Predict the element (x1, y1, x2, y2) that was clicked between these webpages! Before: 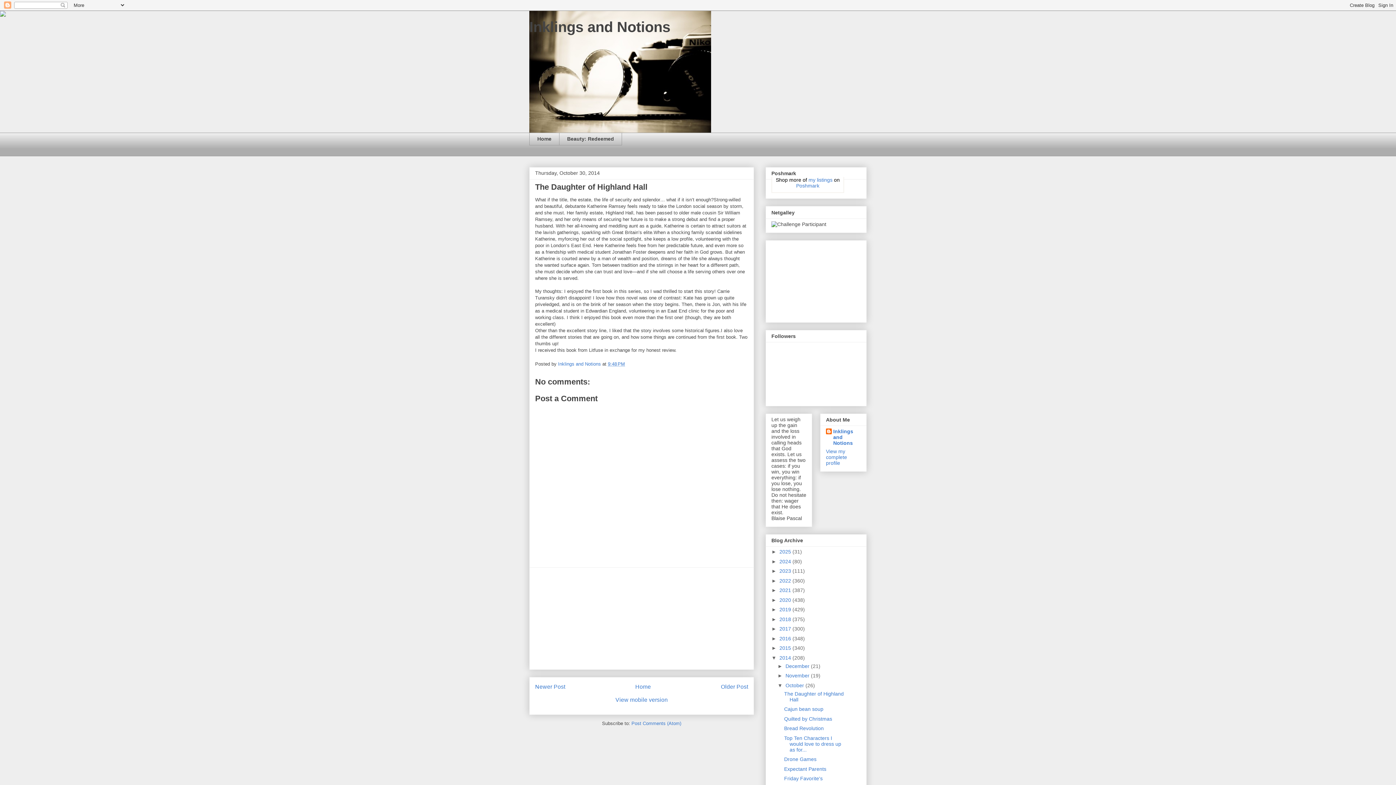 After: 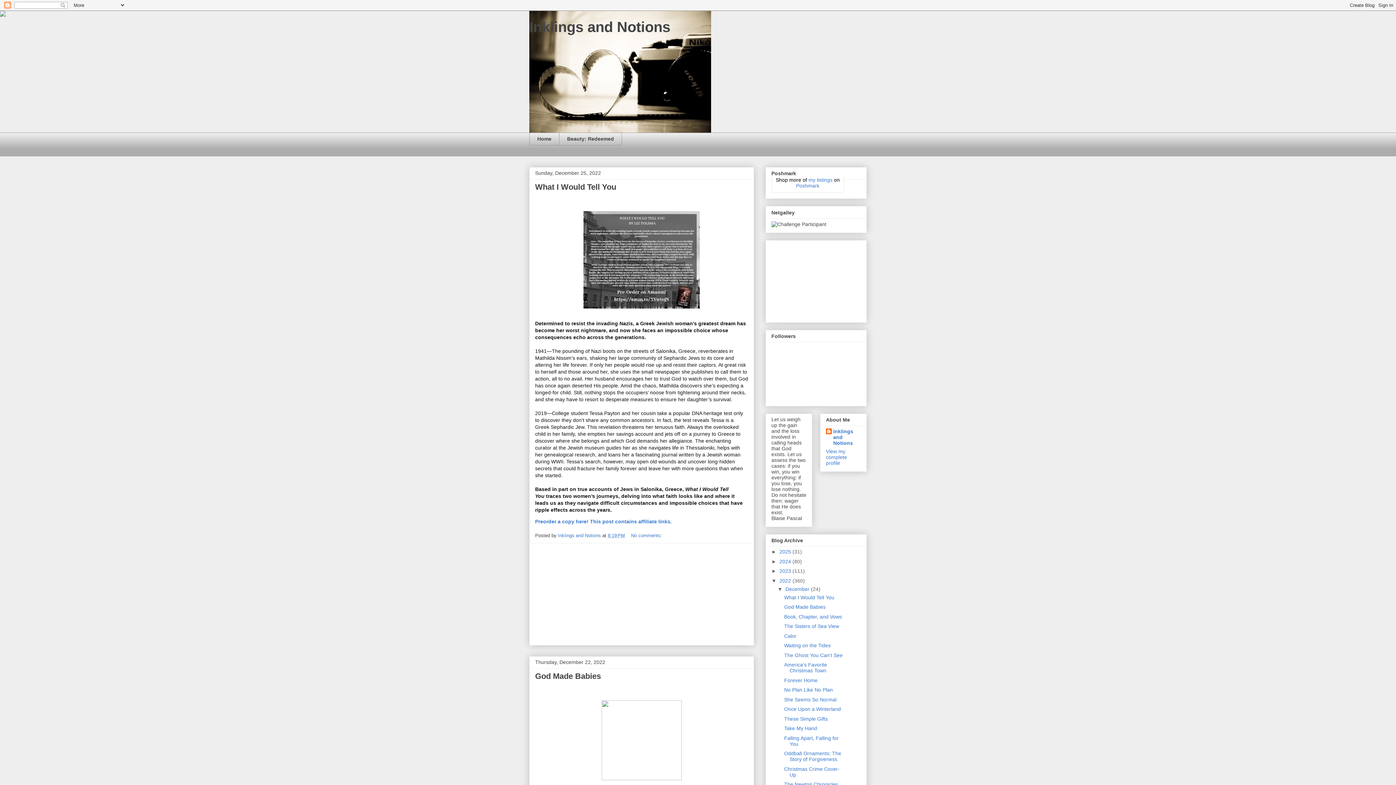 Action: label: 2022  bbox: (779, 578, 792, 583)